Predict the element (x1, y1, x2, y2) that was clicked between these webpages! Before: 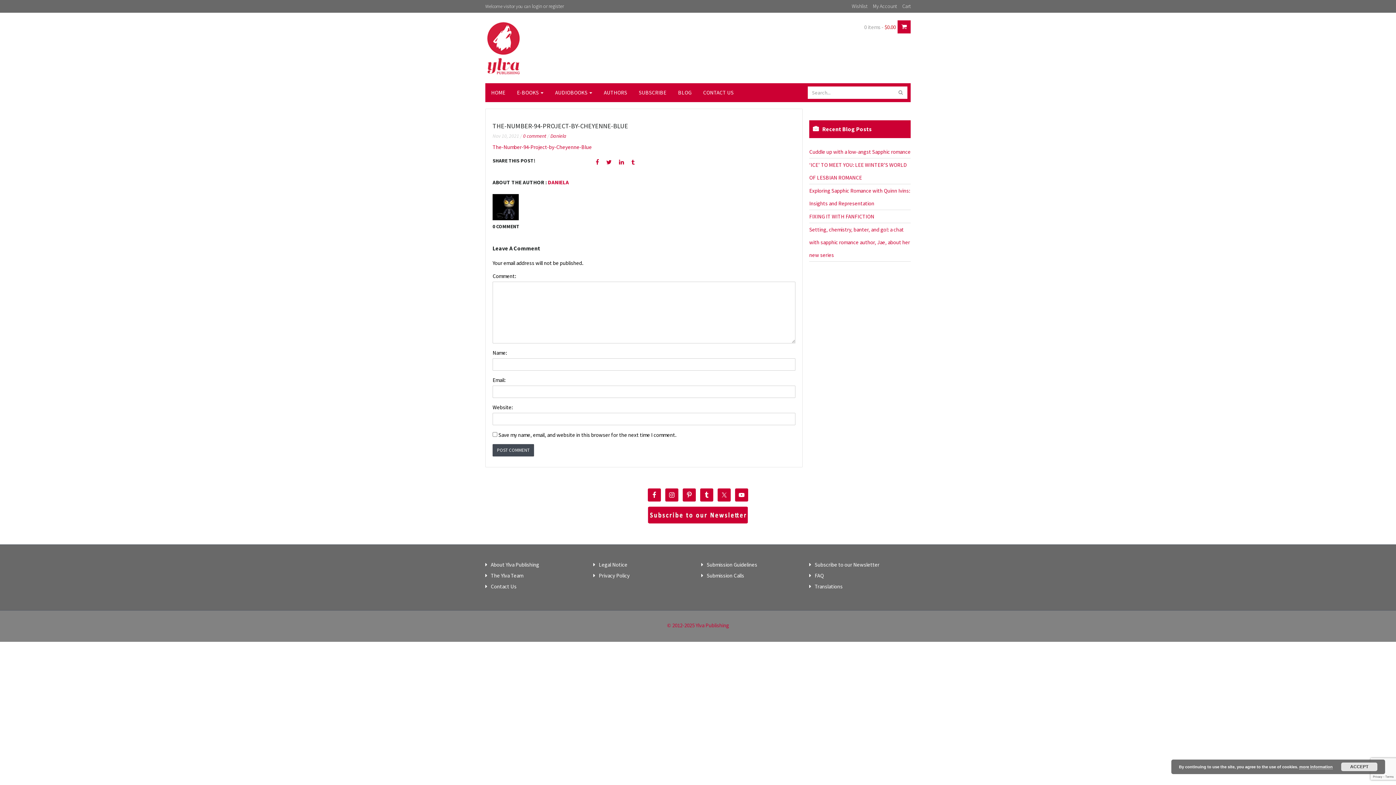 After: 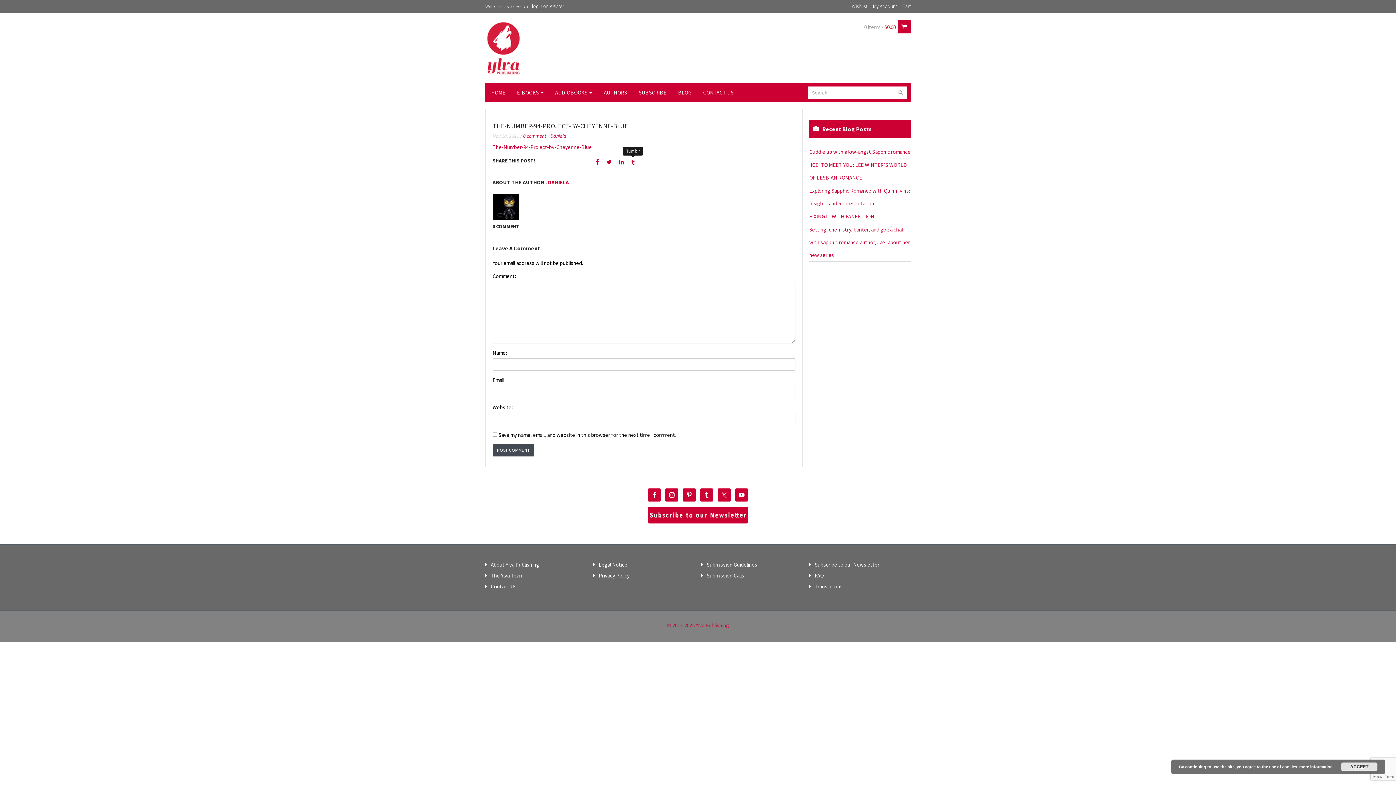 Action: bbox: (631, 158, 634, 165)